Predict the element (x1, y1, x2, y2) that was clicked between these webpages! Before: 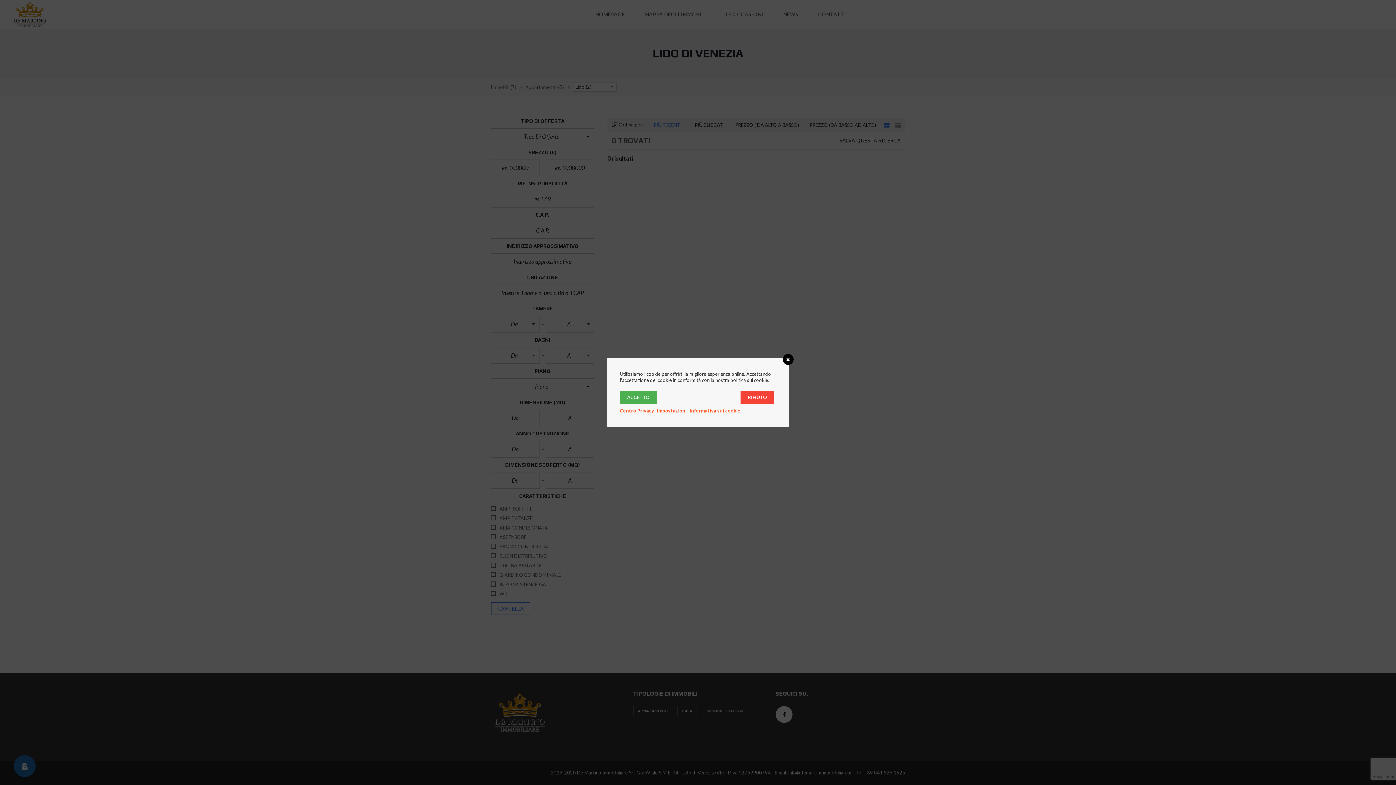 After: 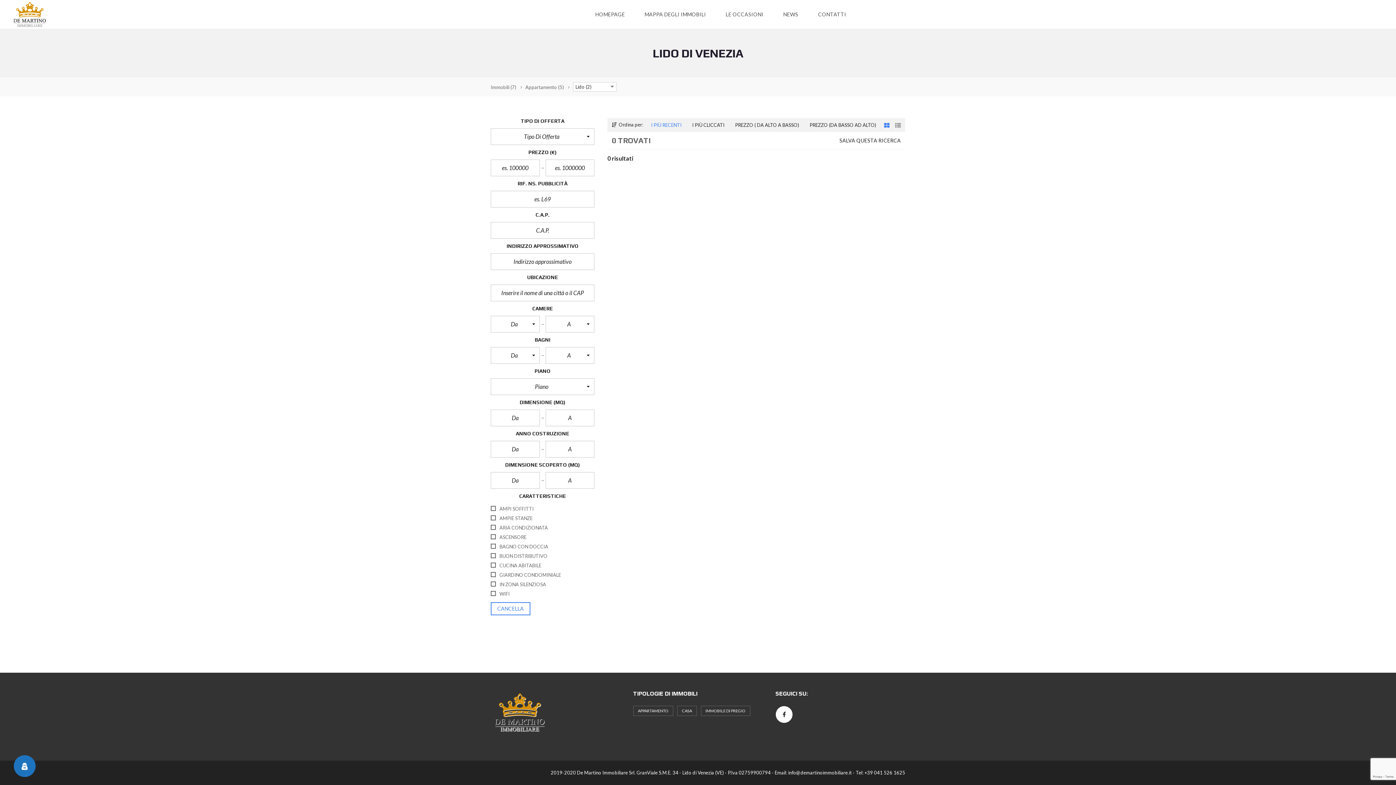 Action: bbox: (782, 354, 793, 364)